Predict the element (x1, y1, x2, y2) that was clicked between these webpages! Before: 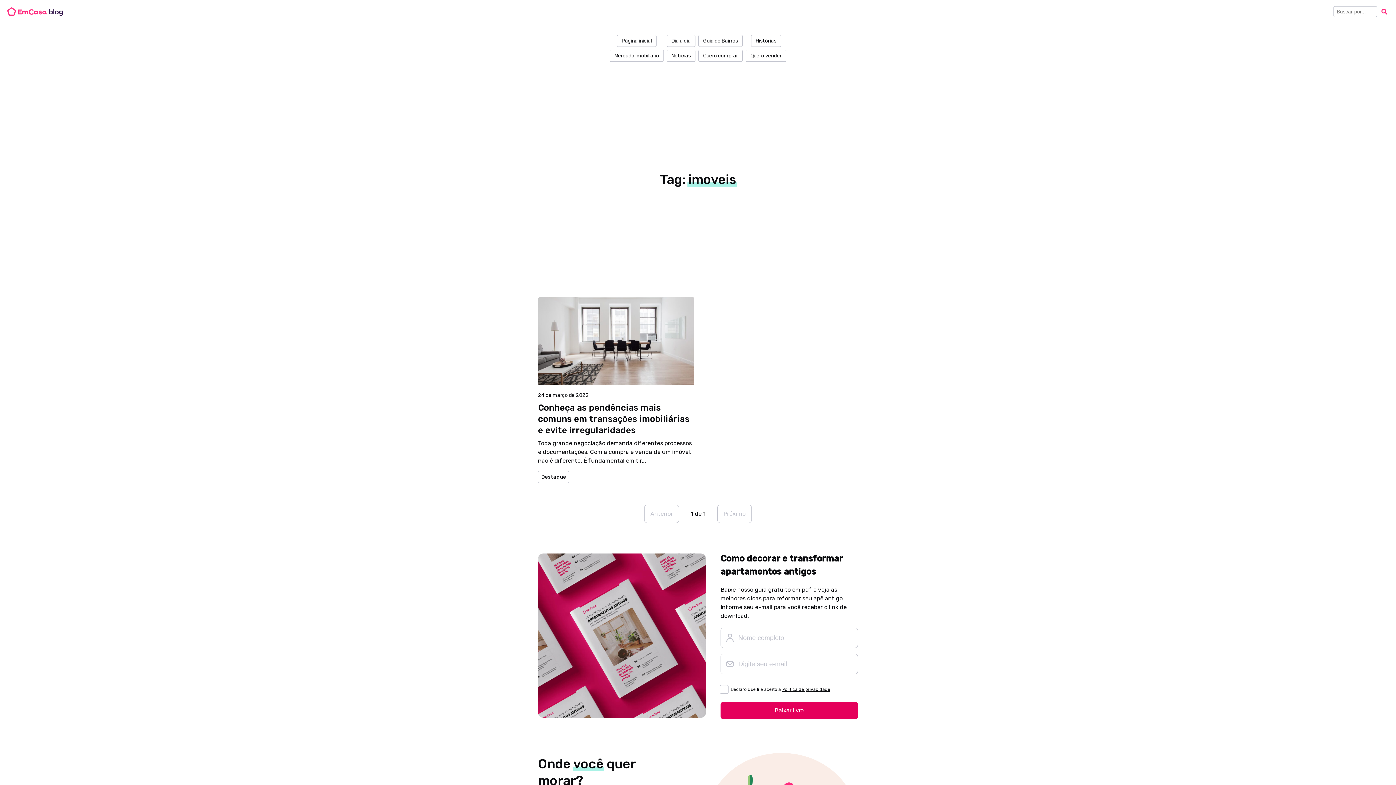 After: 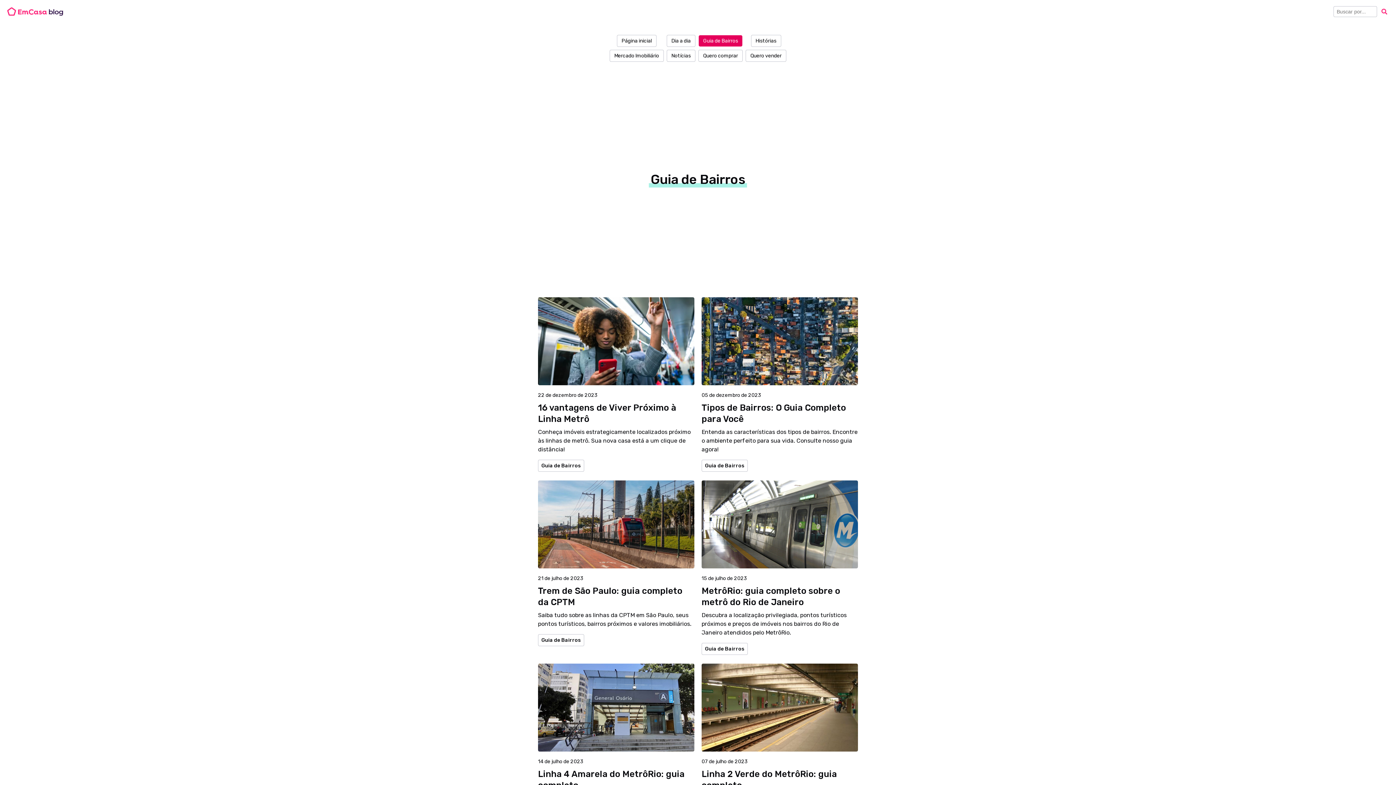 Action: label: Guia de Bairros bbox: (698, 34, 742, 46)